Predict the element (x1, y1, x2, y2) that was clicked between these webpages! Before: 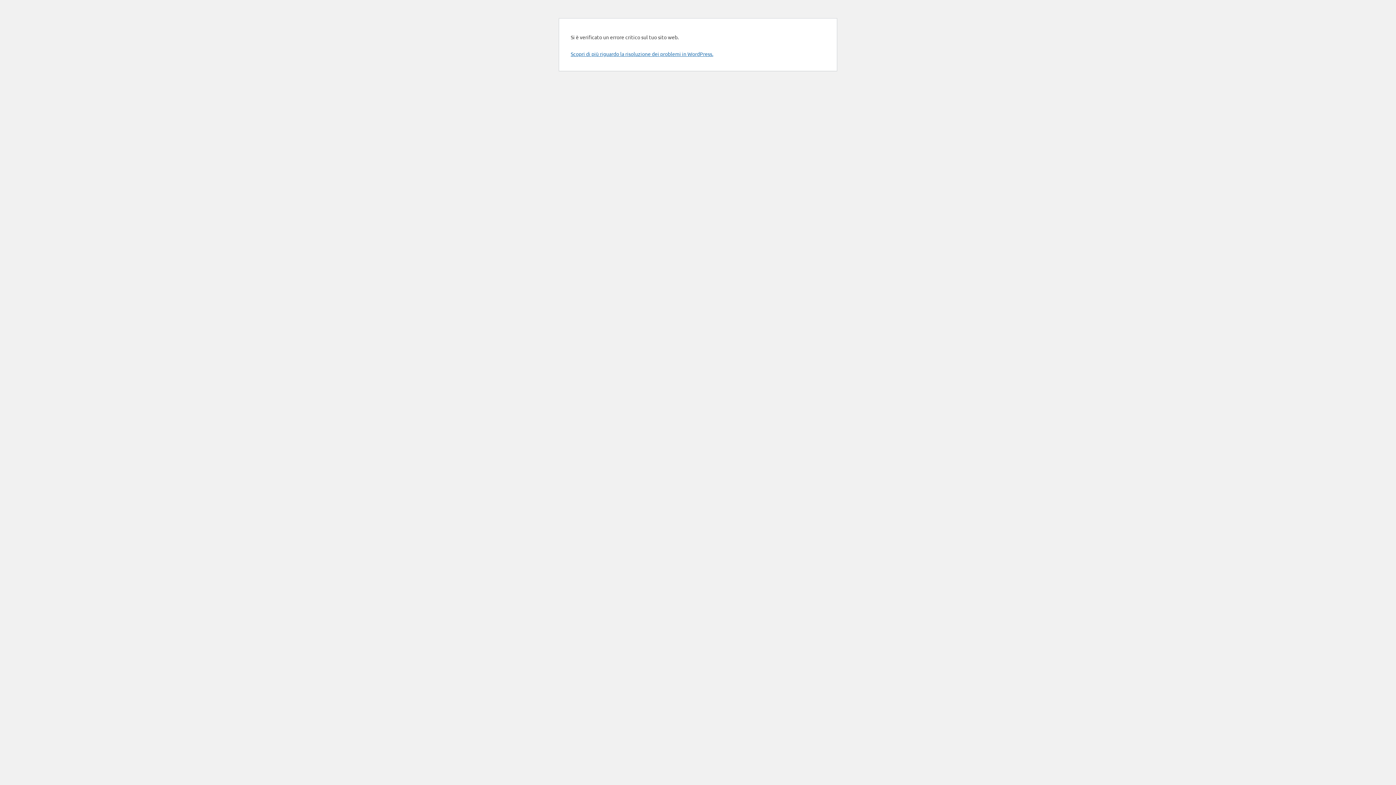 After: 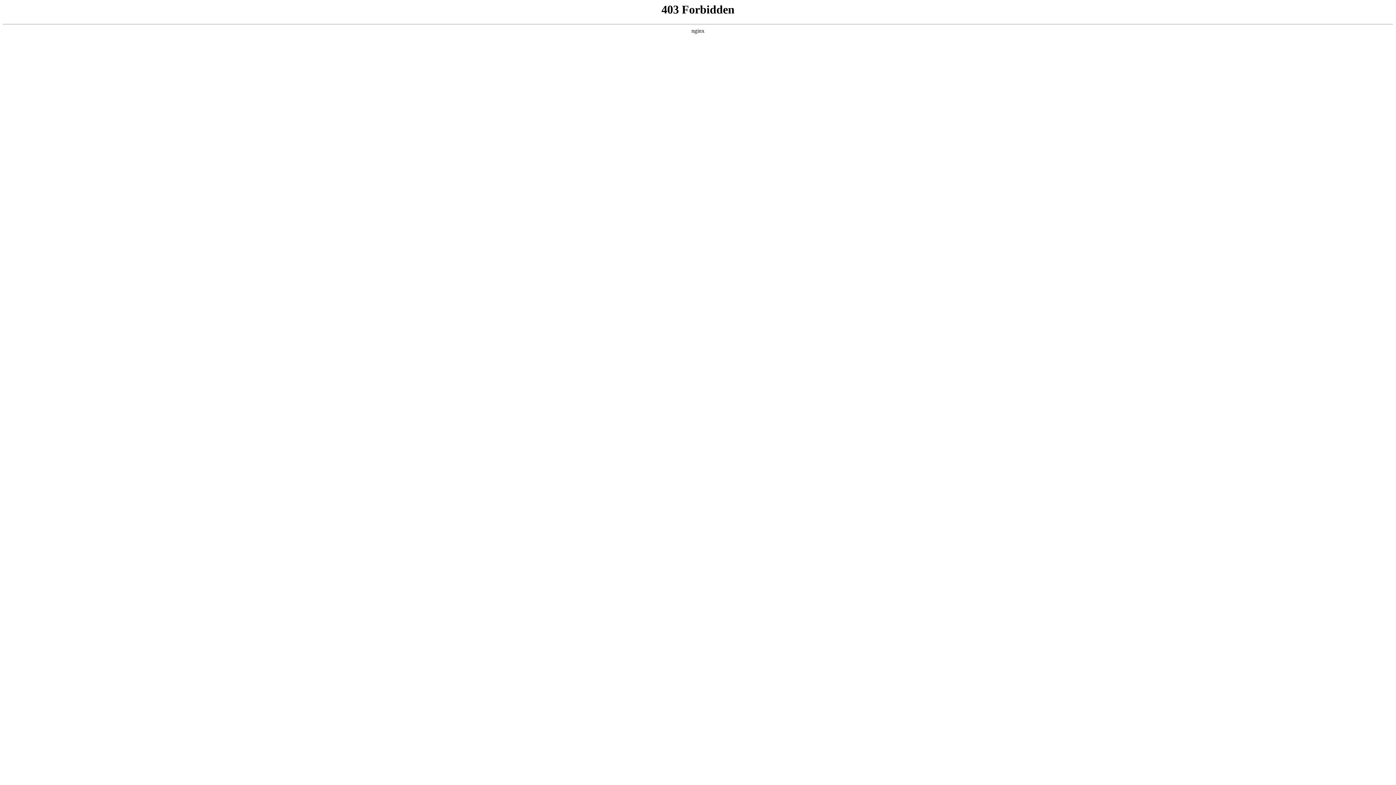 Action: label: Scopri di più riguardo la risoluzione dei problemi in WordPress. bbox: (570, 50, 713, 57)